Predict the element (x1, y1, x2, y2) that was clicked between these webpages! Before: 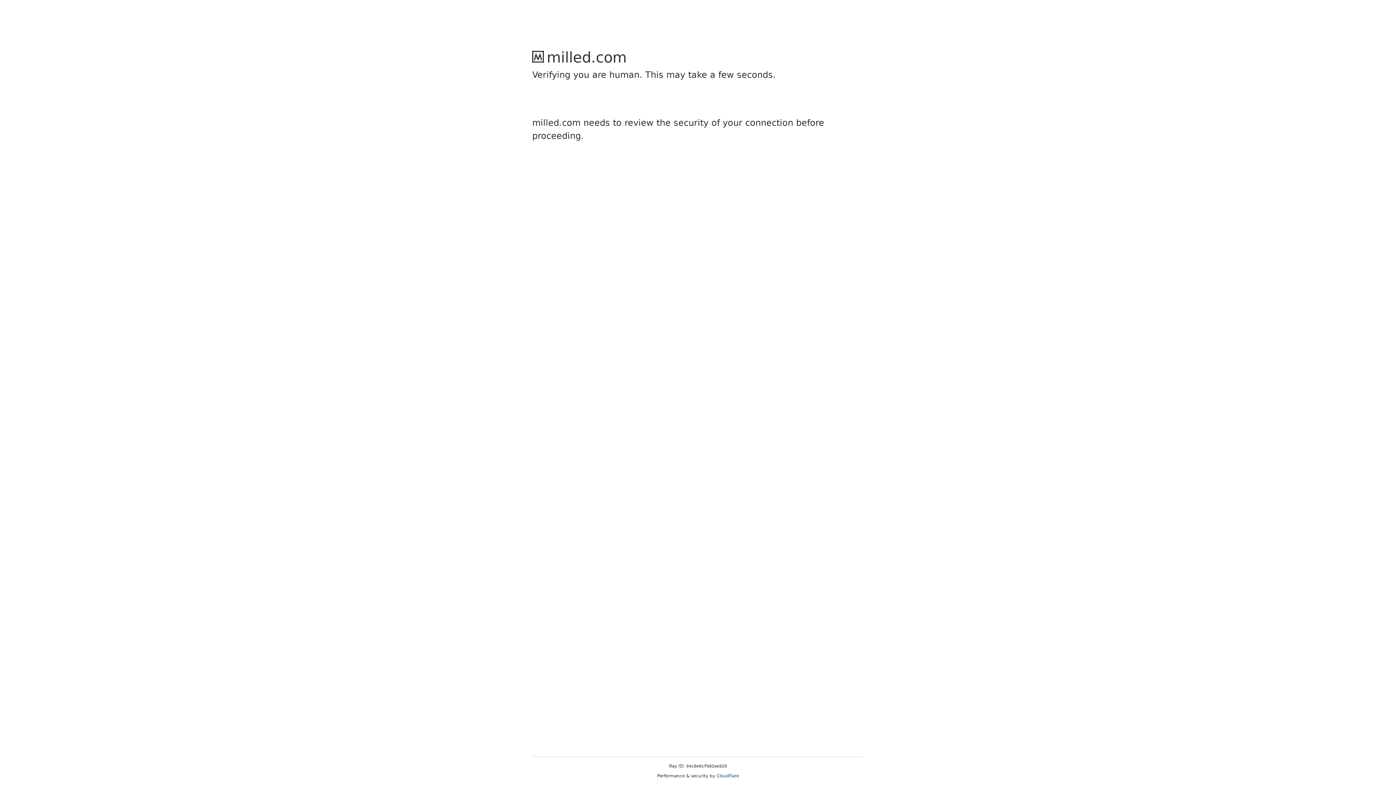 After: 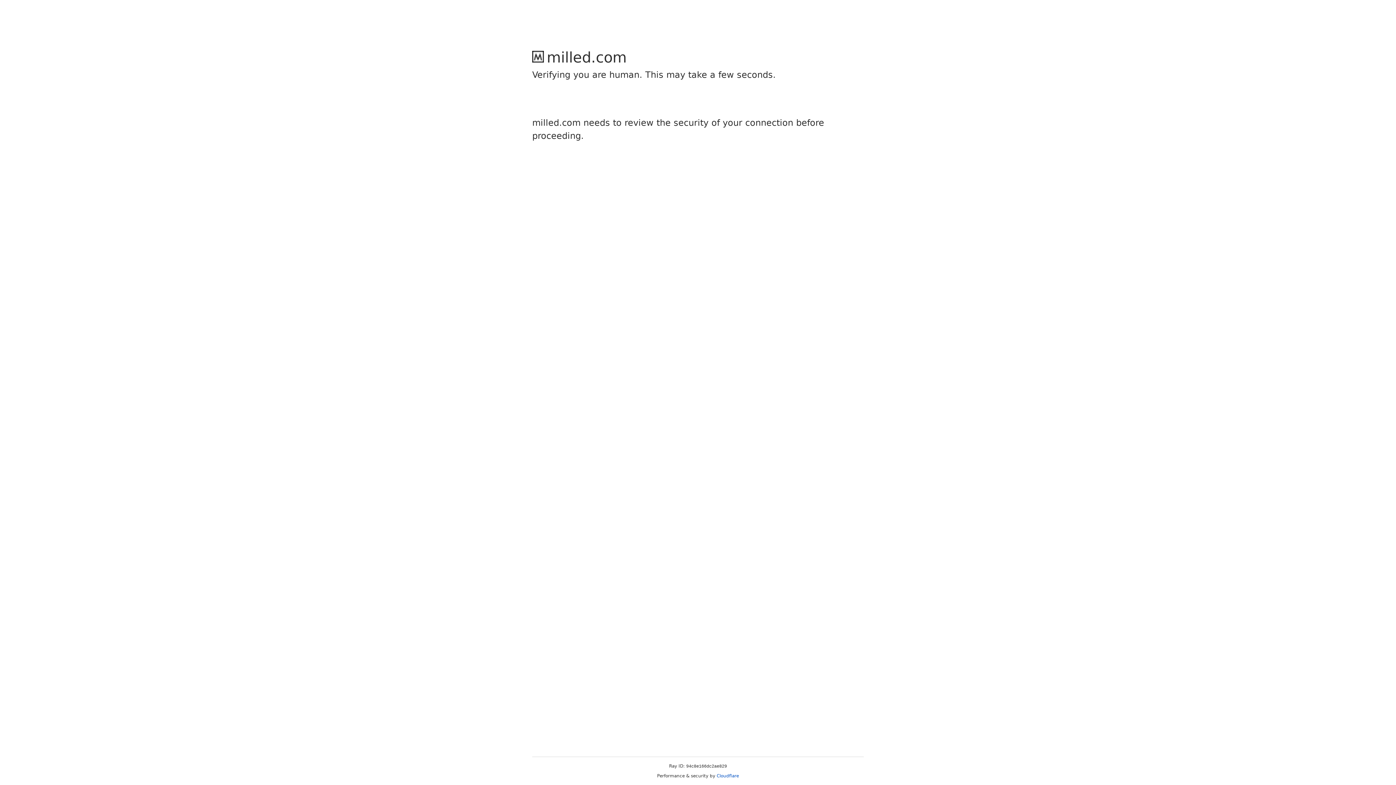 Action: label: Cloudflare bbox: (716, 773, 739, 778)